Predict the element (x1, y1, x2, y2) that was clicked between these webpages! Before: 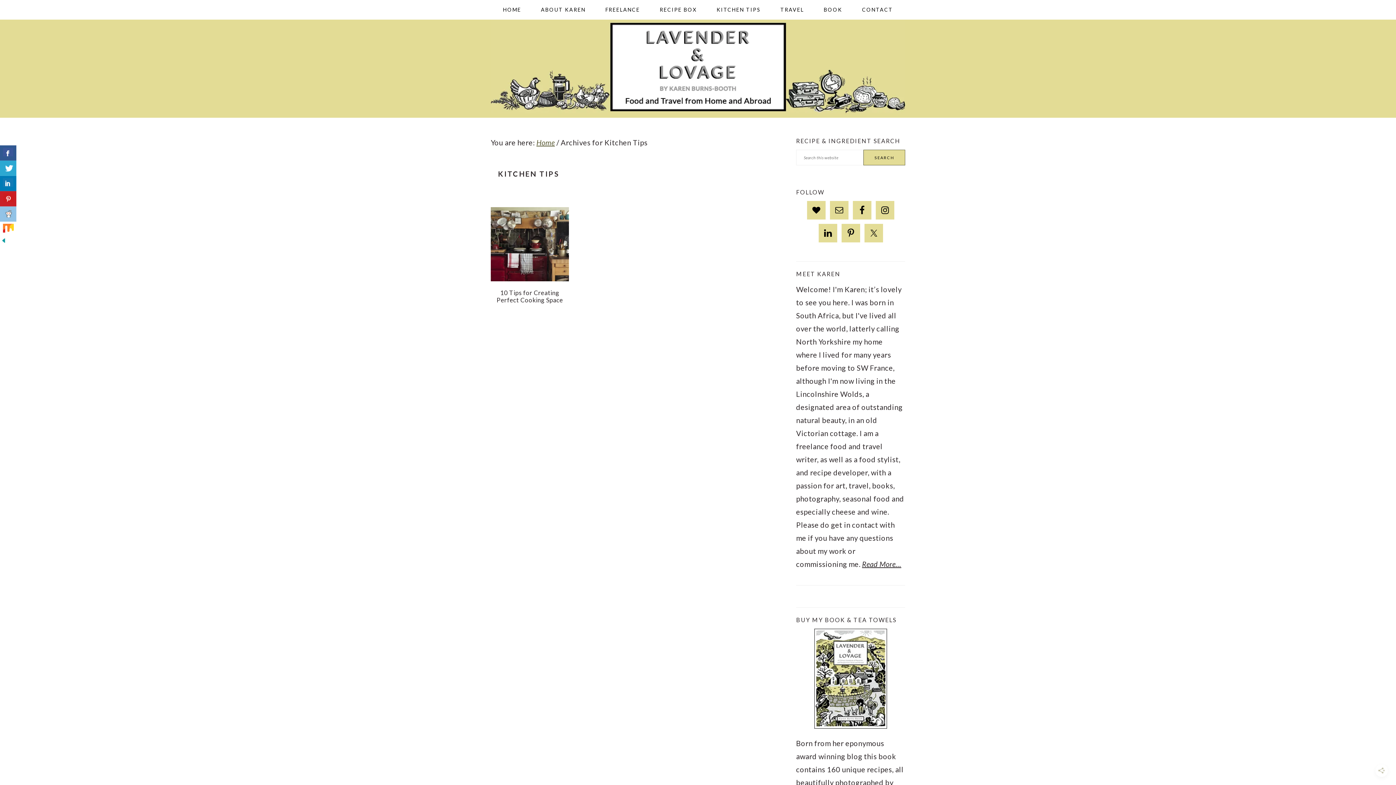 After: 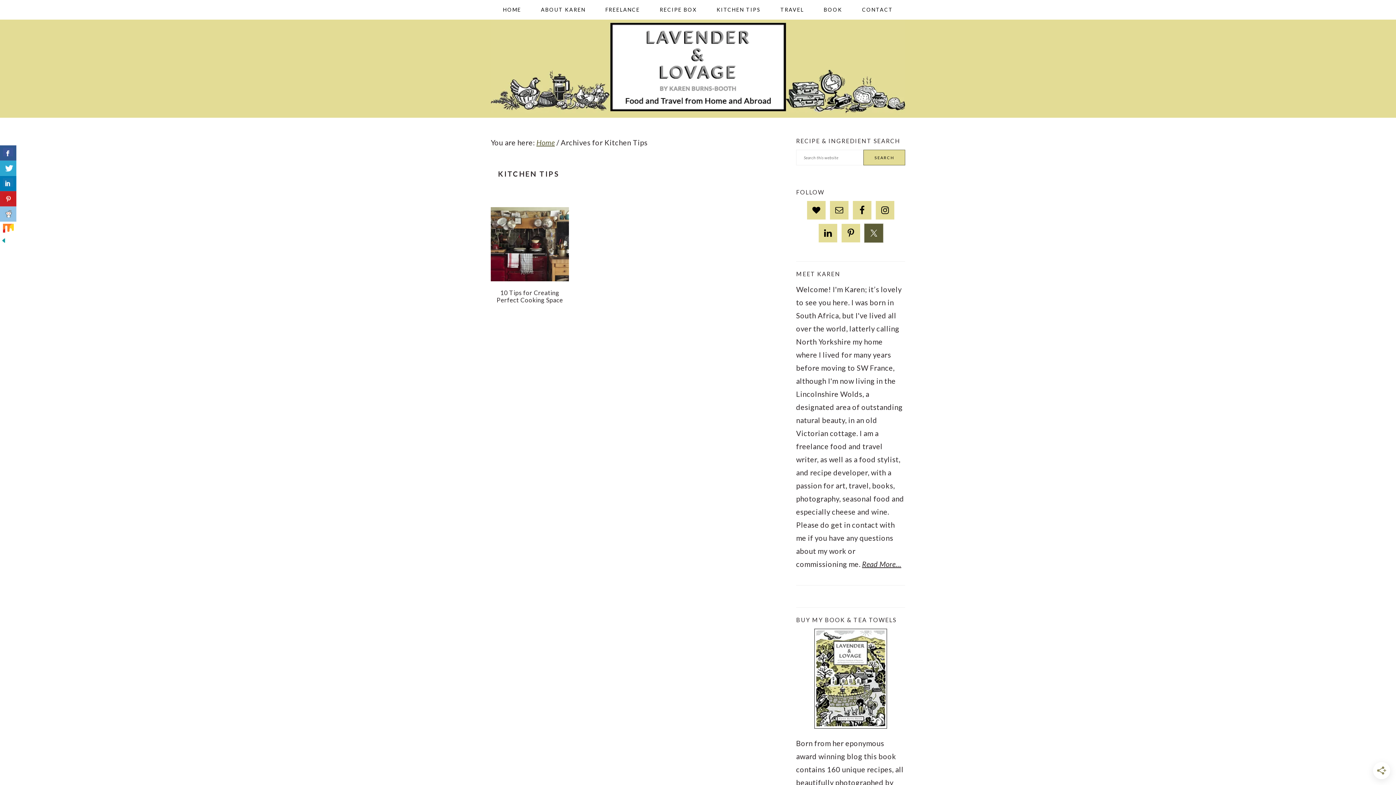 Action: bbox: (864, 224, 883, 242)